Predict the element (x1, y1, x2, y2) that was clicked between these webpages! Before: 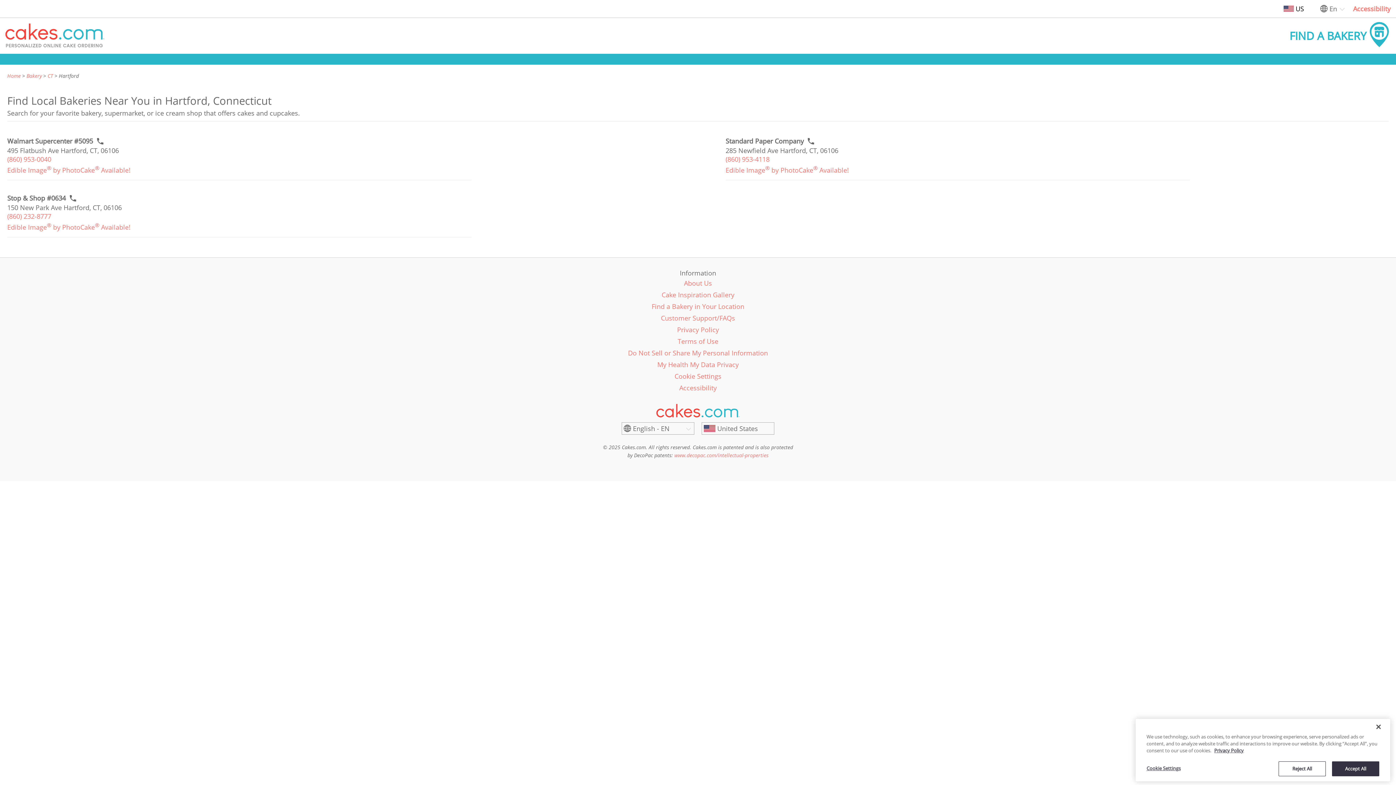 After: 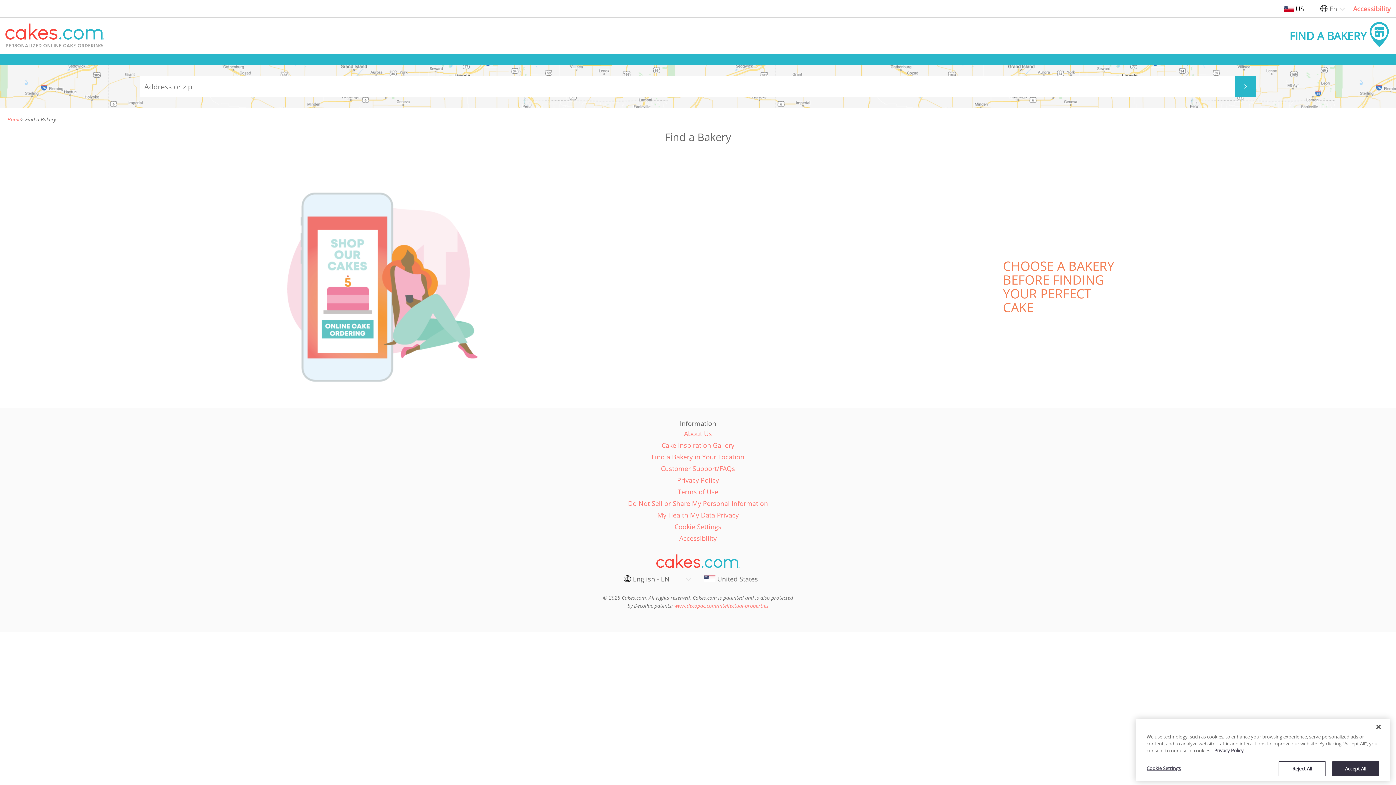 Action: bbox: (1289, 21, 1392, 50) label: Find a bakery